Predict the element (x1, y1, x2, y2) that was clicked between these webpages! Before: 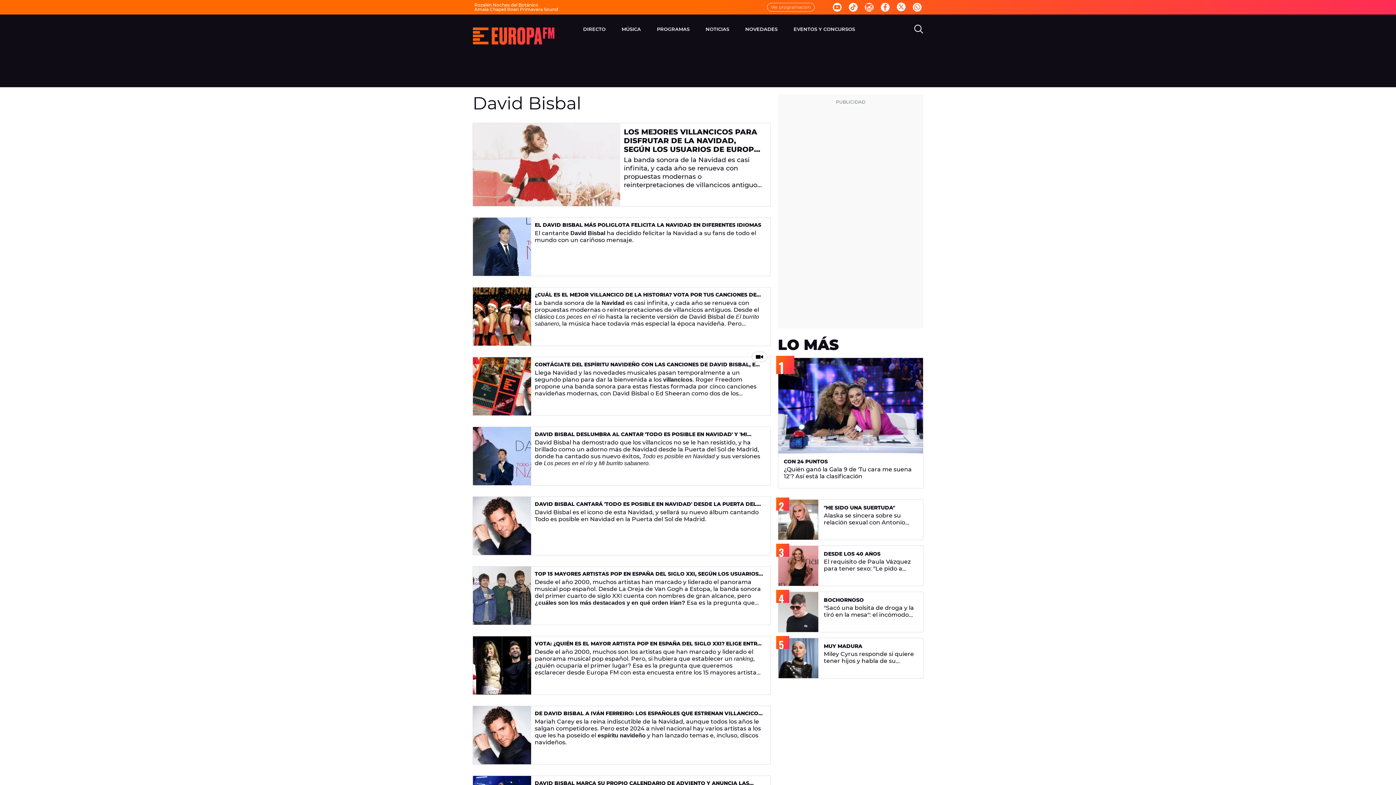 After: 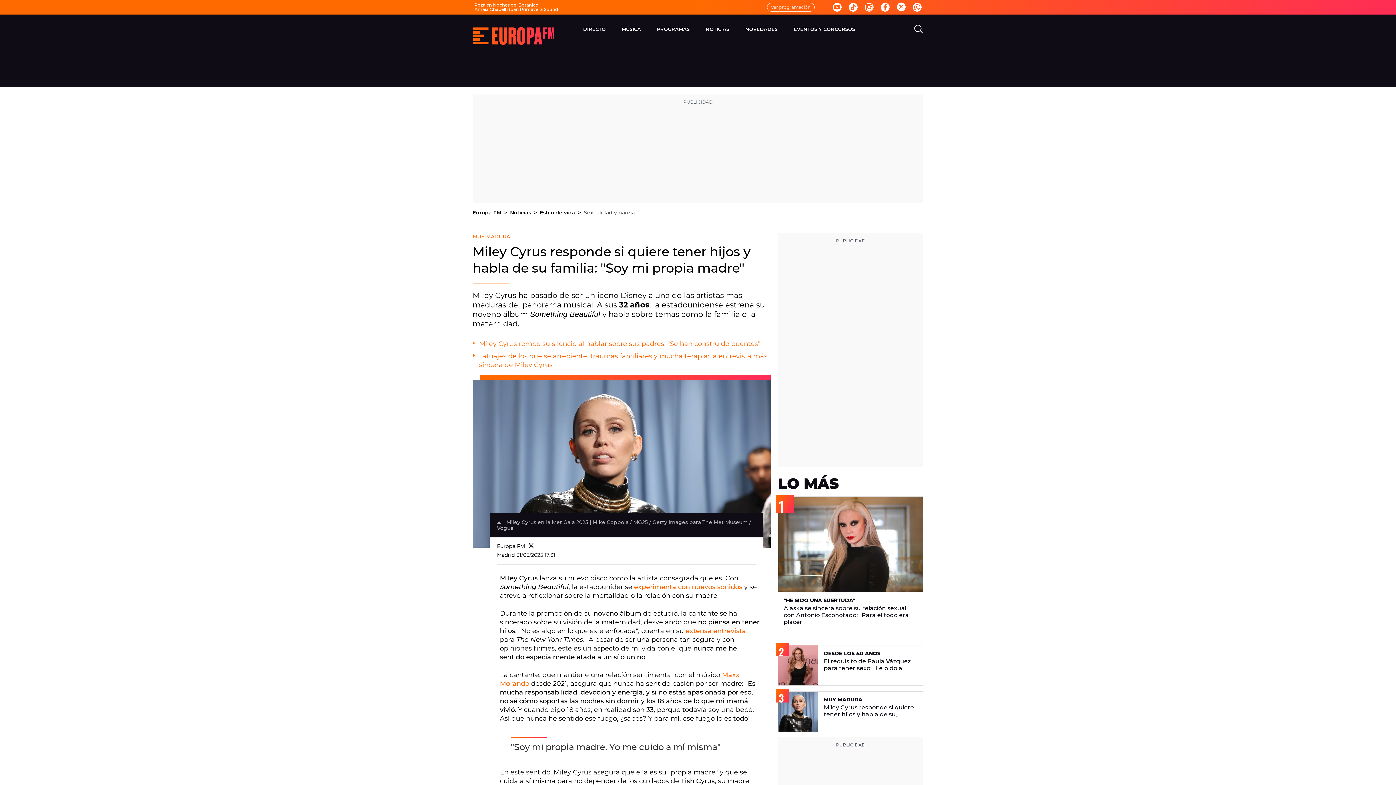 Action: label: MUY MADURA

Miley Cyrus responde si quiere tener hijos y habla de su familia: "Soy mi propia madre" bbox: (778, 638, 923, 678)